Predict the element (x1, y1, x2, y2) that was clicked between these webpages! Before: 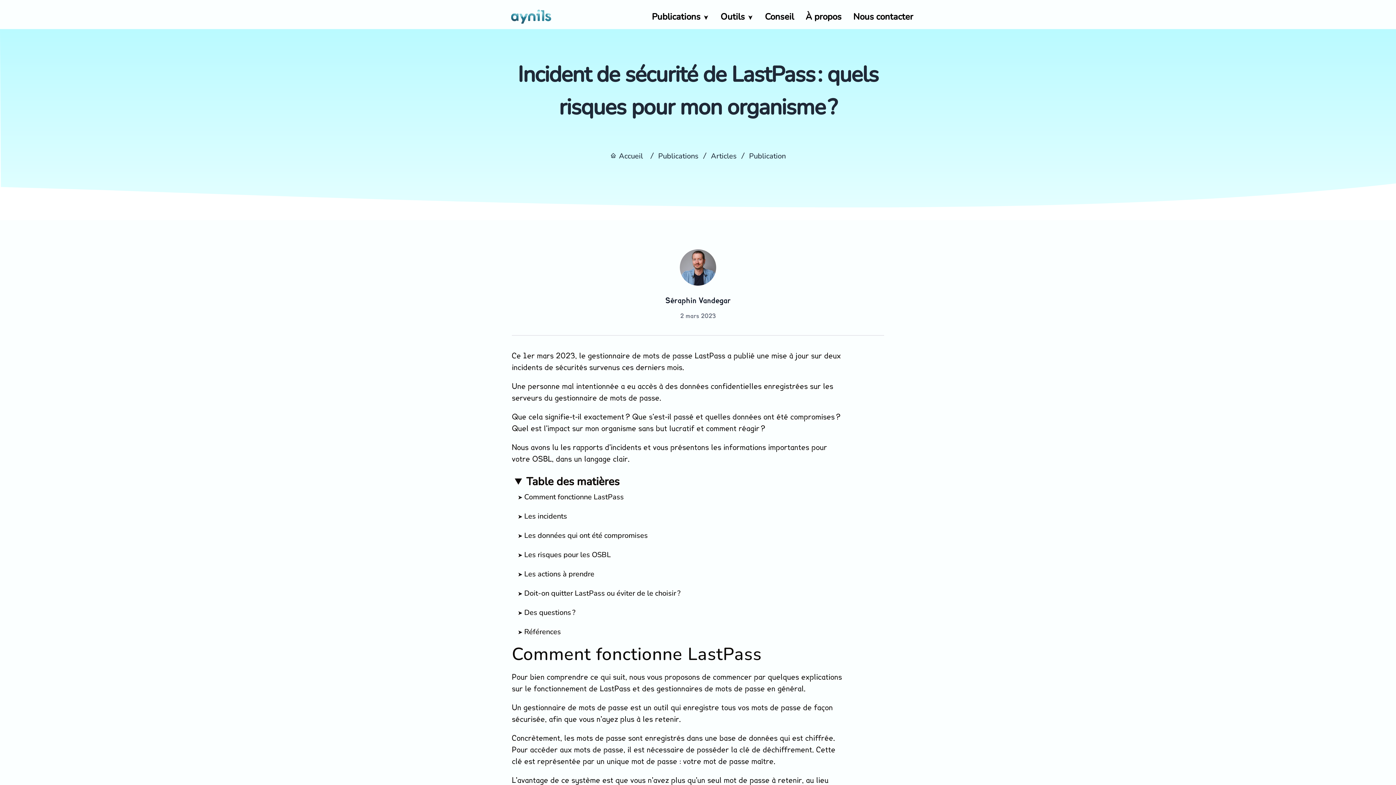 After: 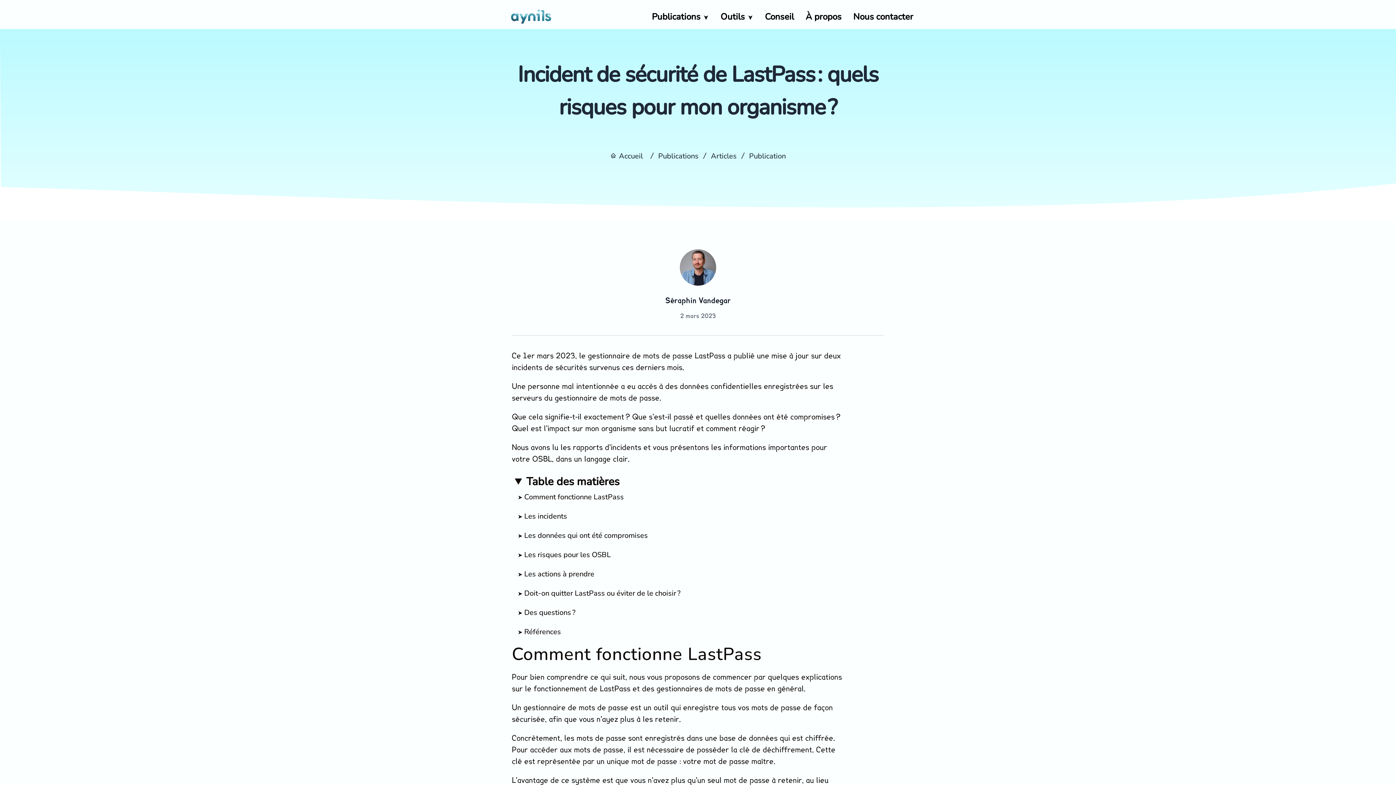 Action: bbox: (805, 735, 833, 742) label: chiffrée